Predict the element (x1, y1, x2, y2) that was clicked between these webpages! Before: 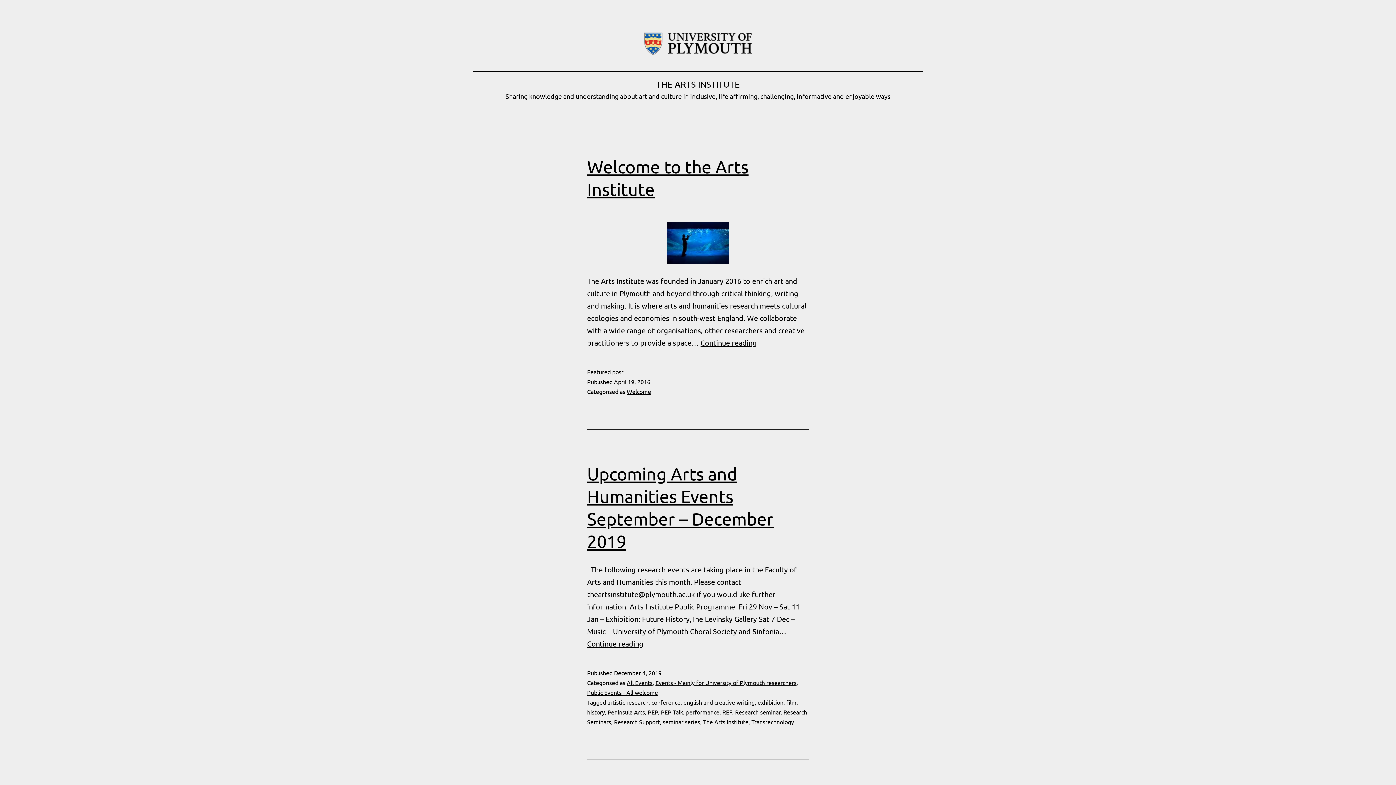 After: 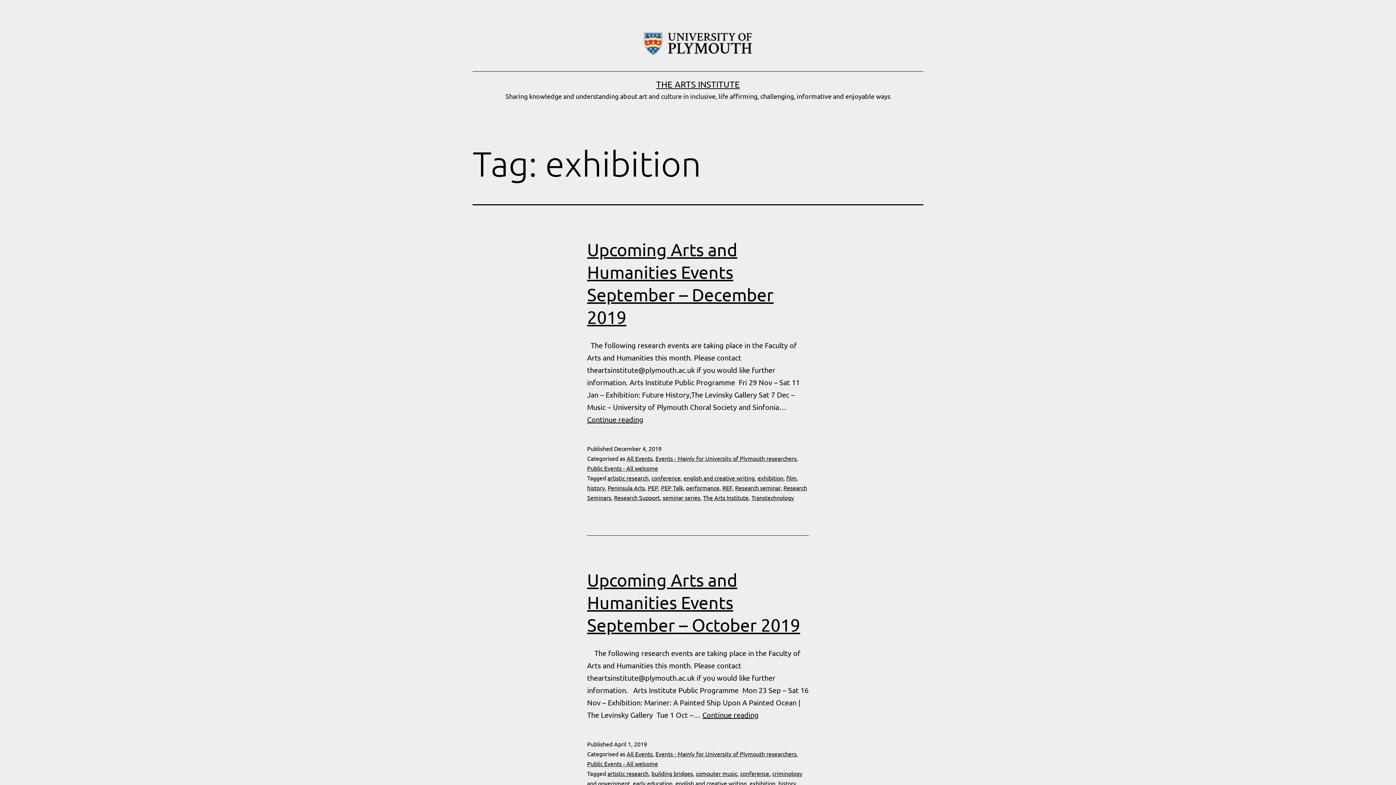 Action: bbox: (757, 698, 783, 706) label: exhibition